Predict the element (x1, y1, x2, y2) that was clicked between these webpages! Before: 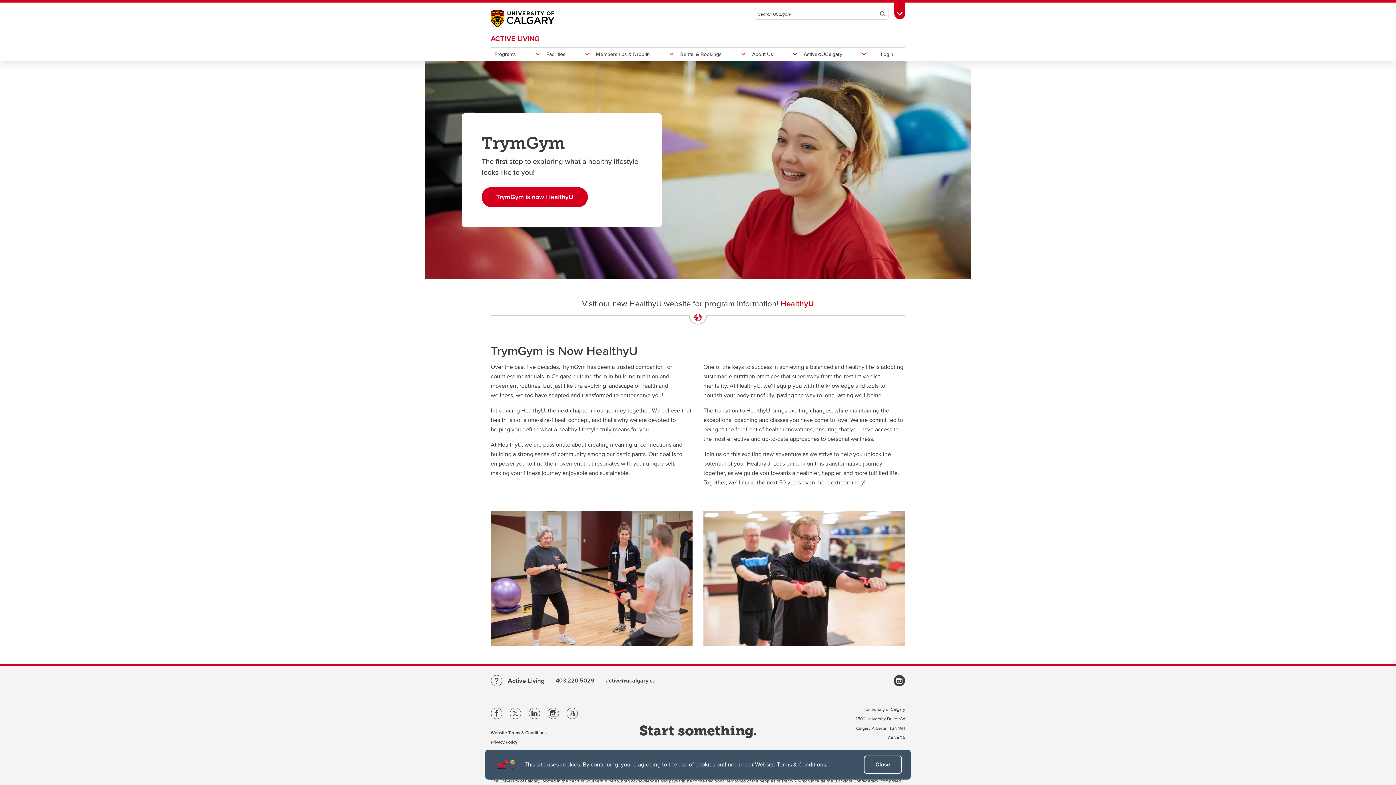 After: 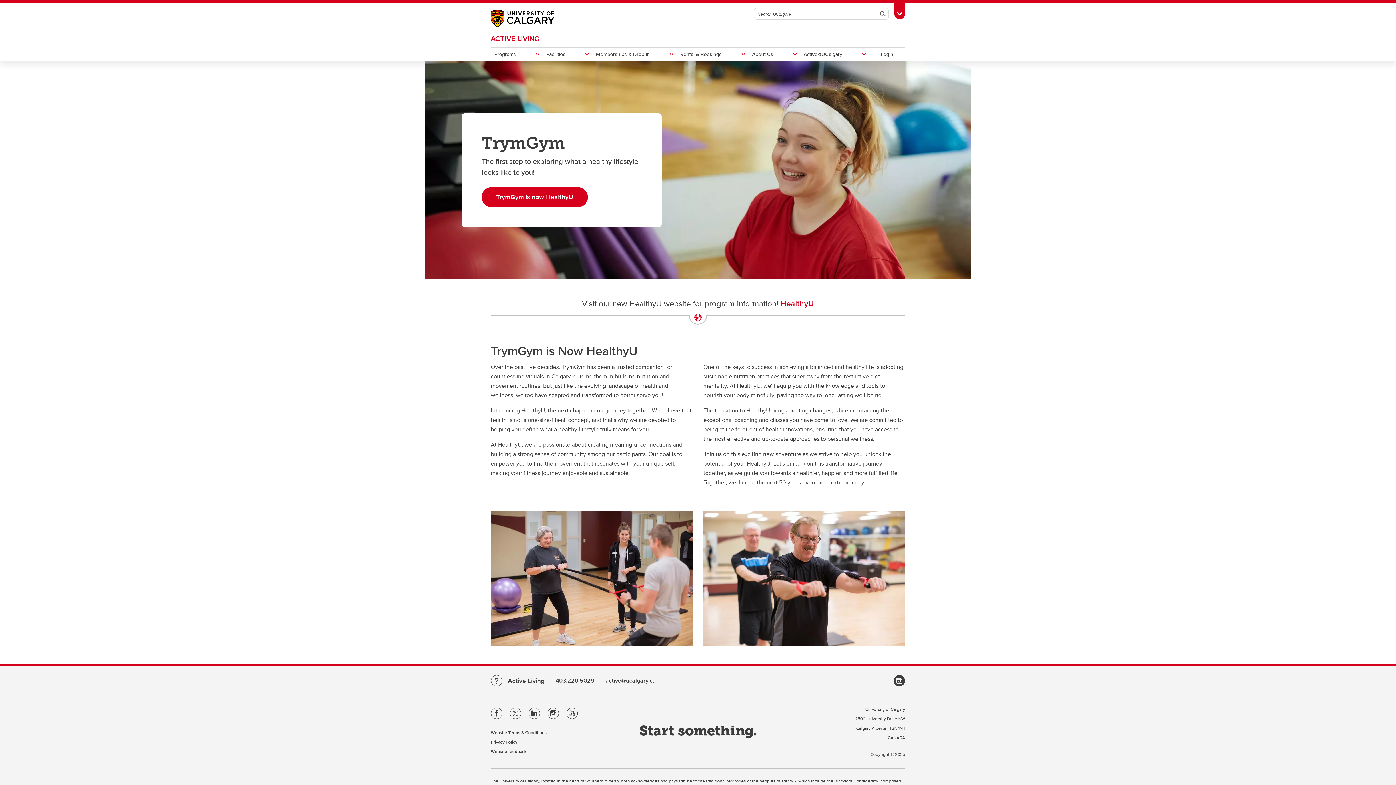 Action: bbox: (864, 756, 902, 774) label: Close